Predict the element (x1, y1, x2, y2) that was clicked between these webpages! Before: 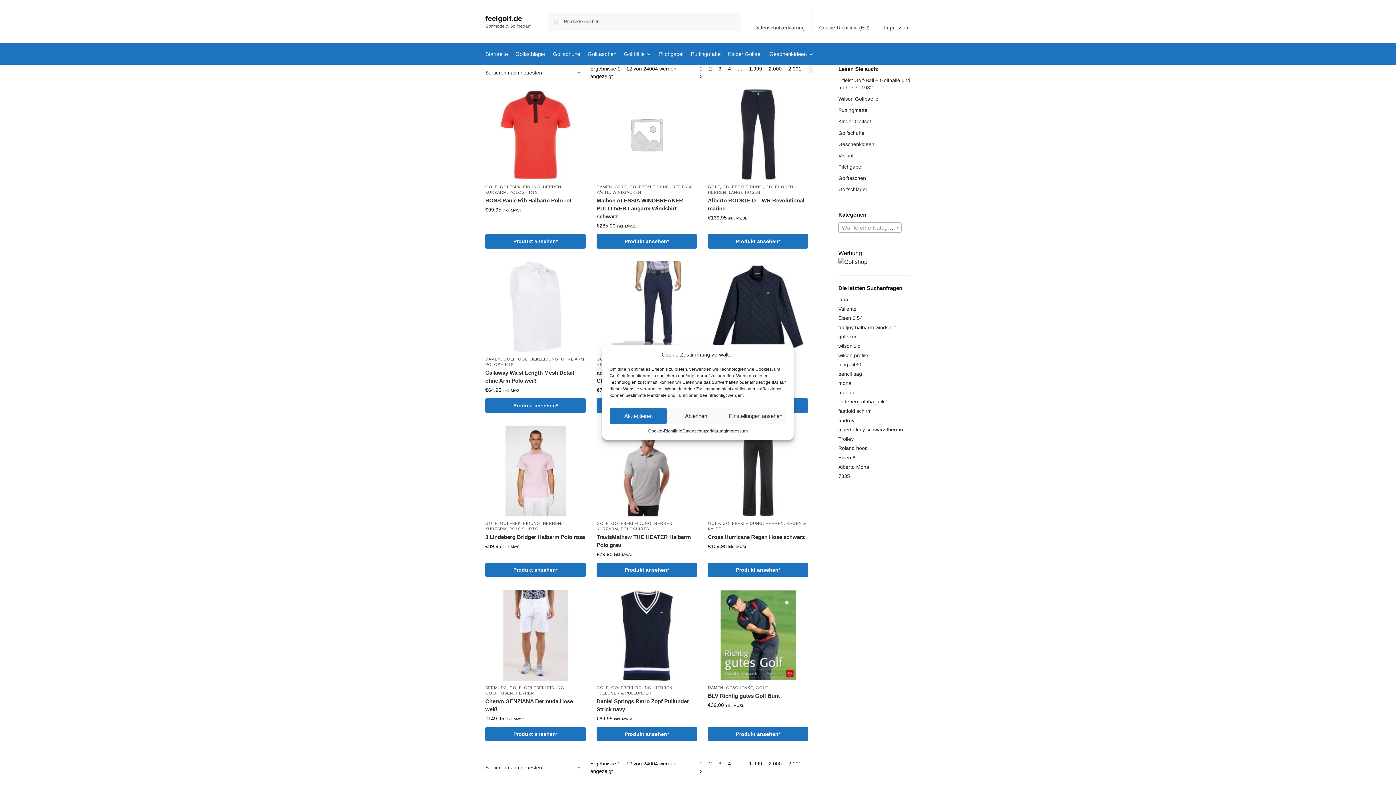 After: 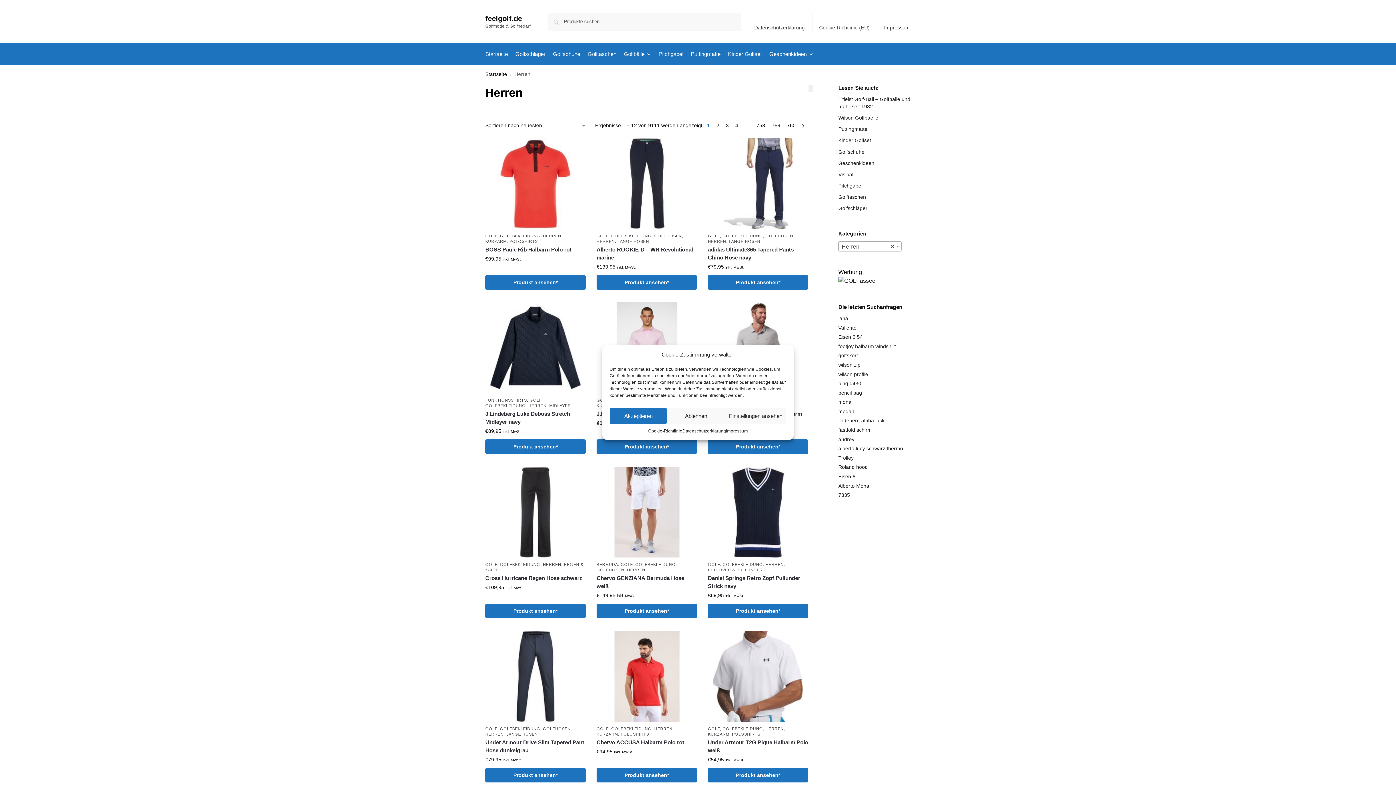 Action: bbox: (708, 190, 726, 194) label: HERREN